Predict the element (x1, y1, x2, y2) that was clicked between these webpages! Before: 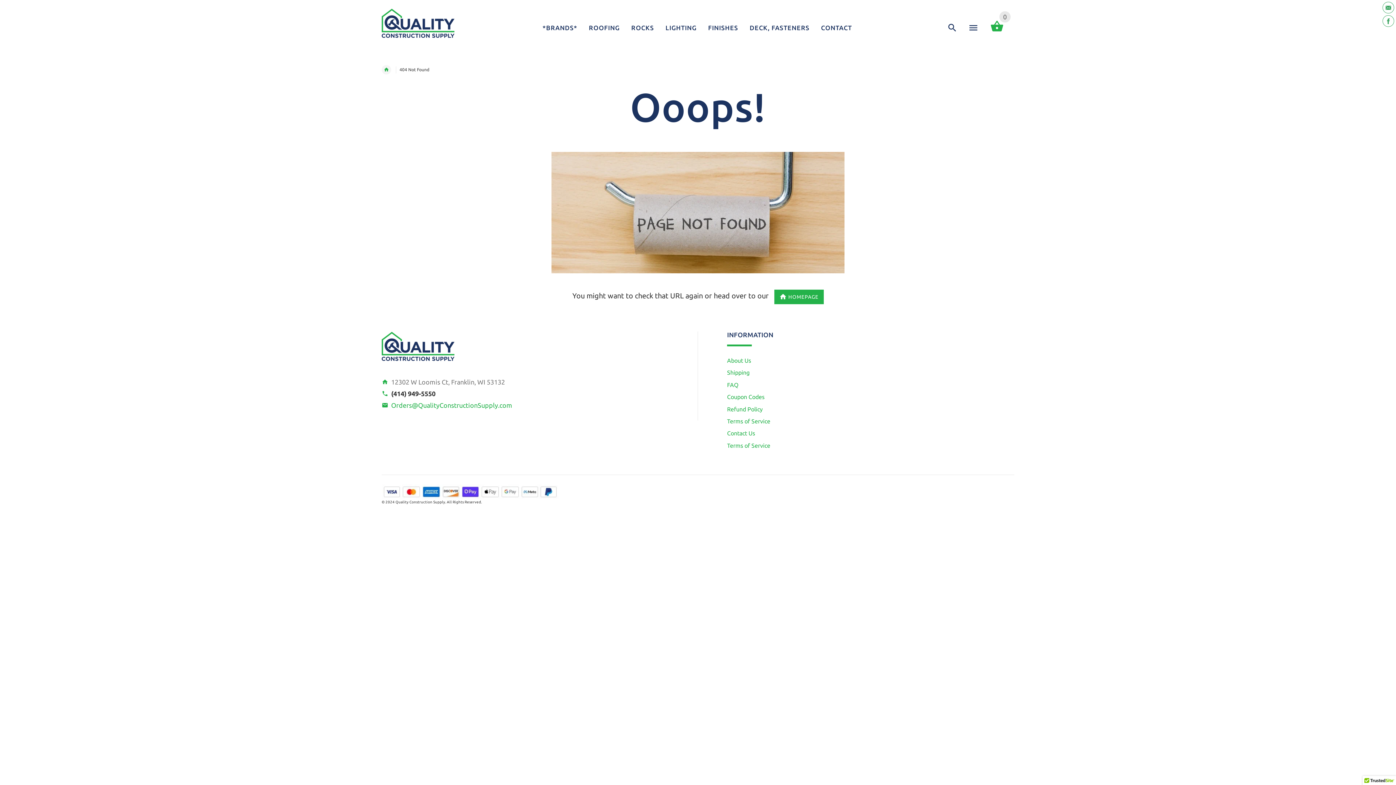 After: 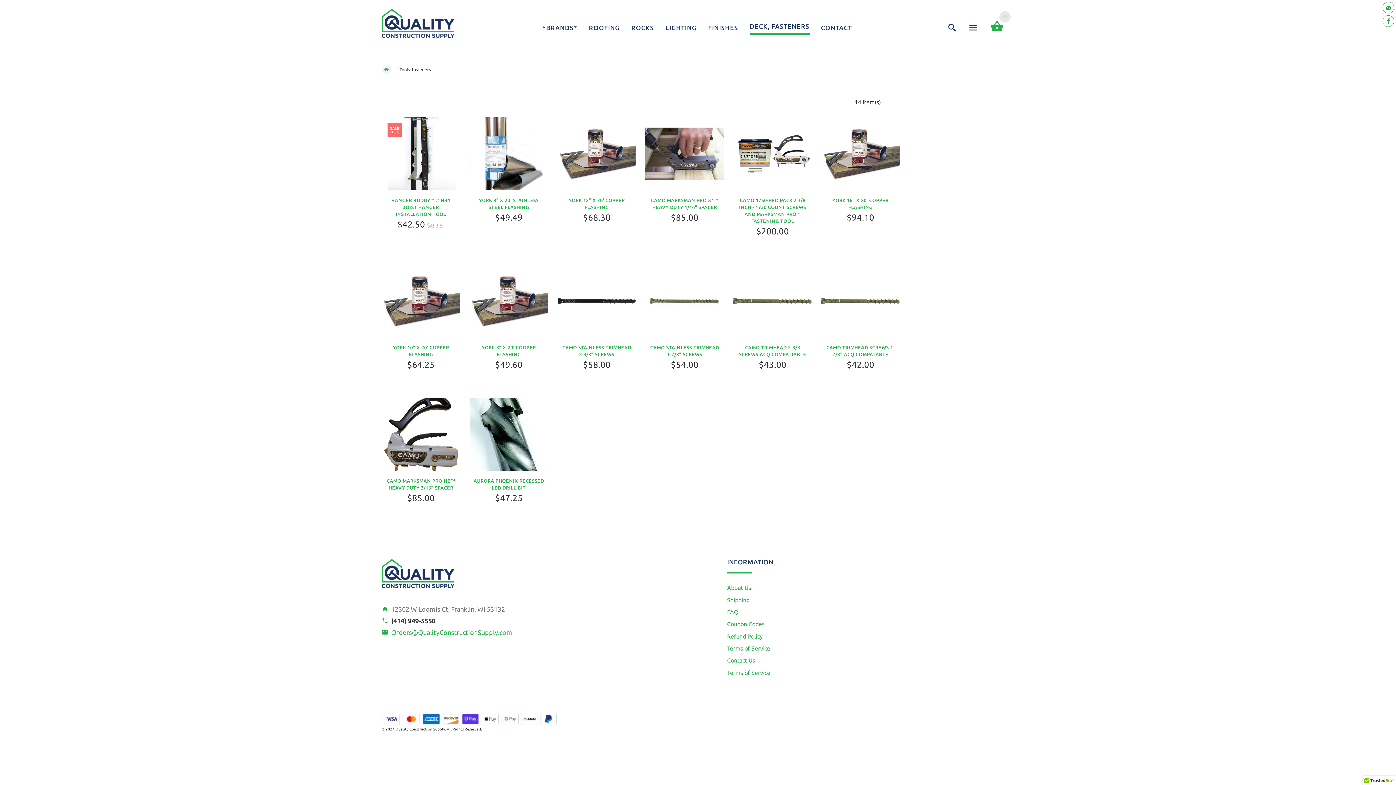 Action: bbox: (744, 16, 815, 40) label: DECK, FASTENERS